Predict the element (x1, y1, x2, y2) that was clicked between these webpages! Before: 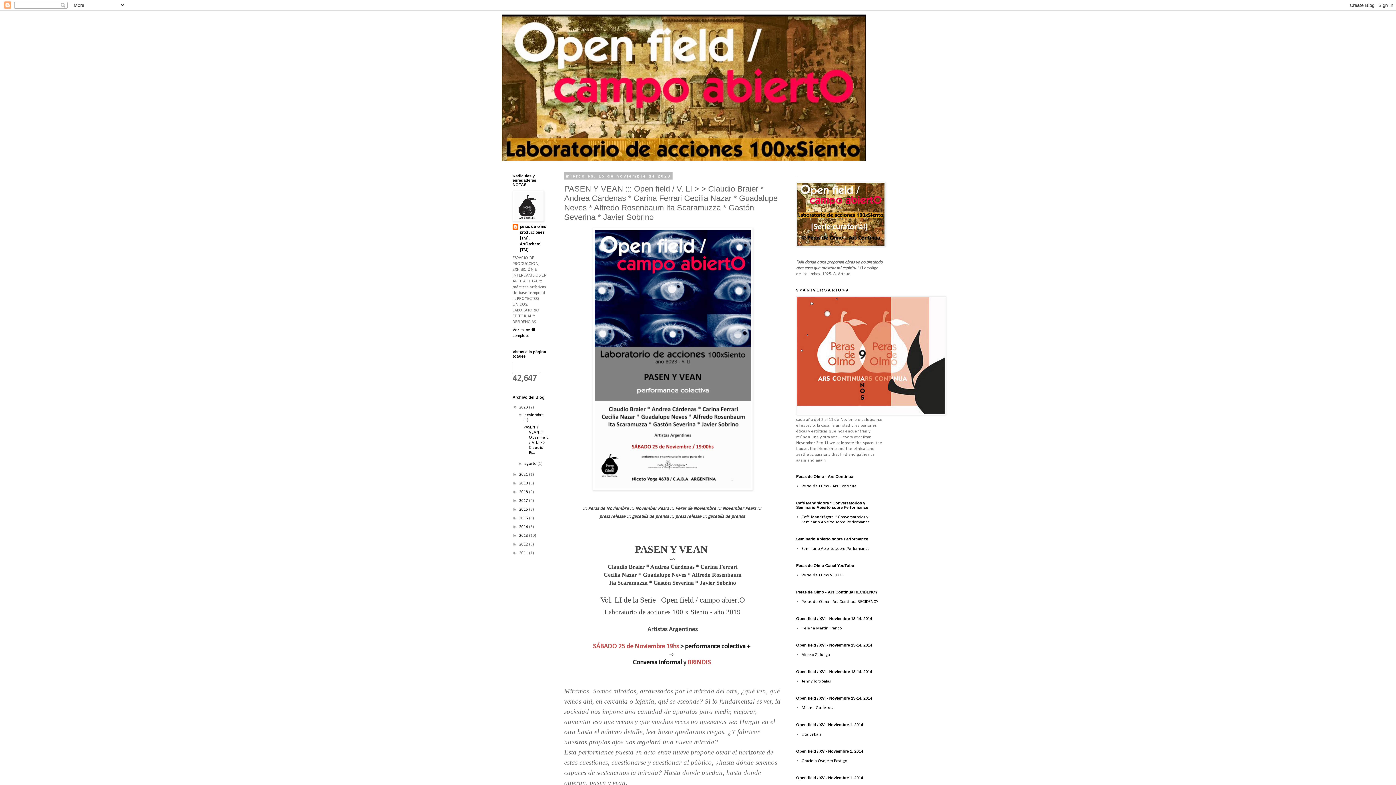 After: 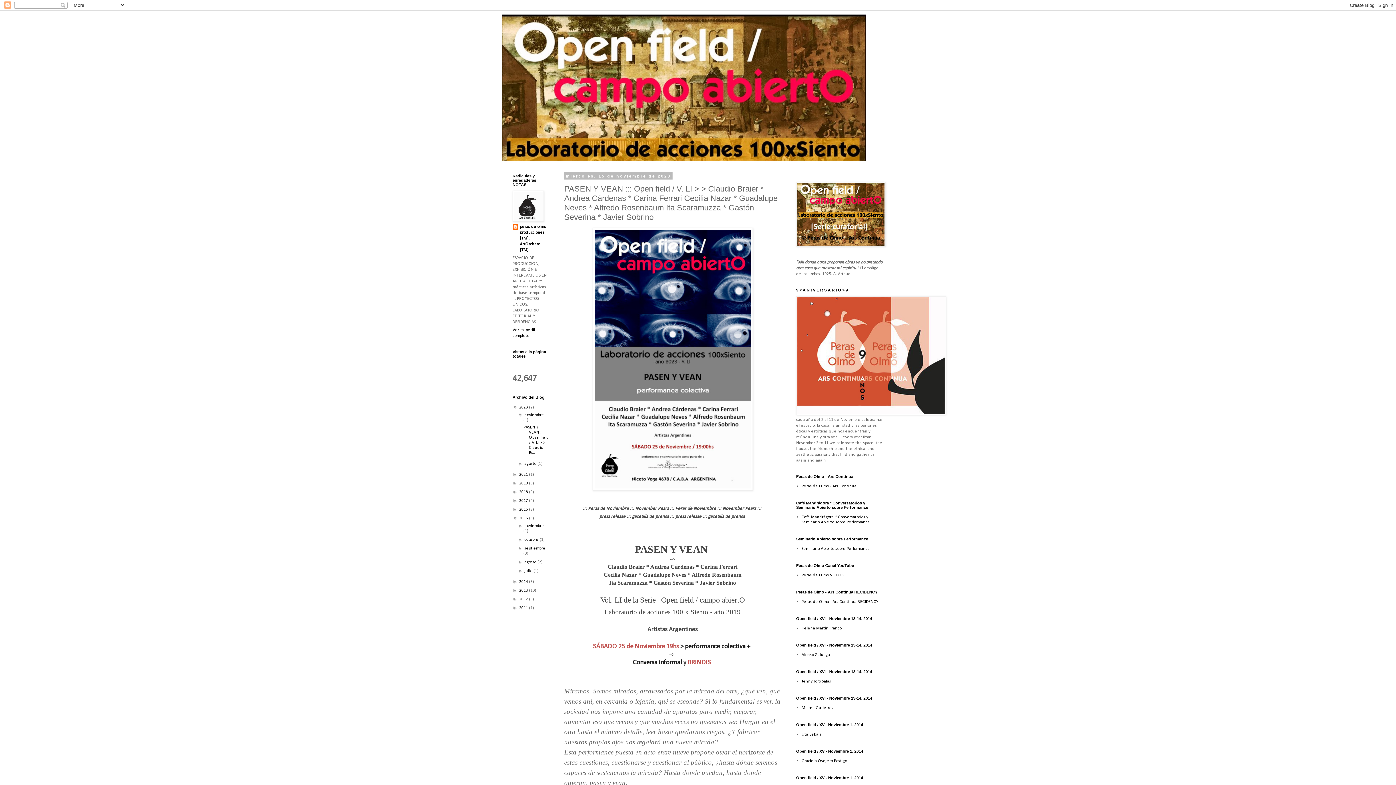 Action: label: ►   bbox: (512, 515, 519, 520)